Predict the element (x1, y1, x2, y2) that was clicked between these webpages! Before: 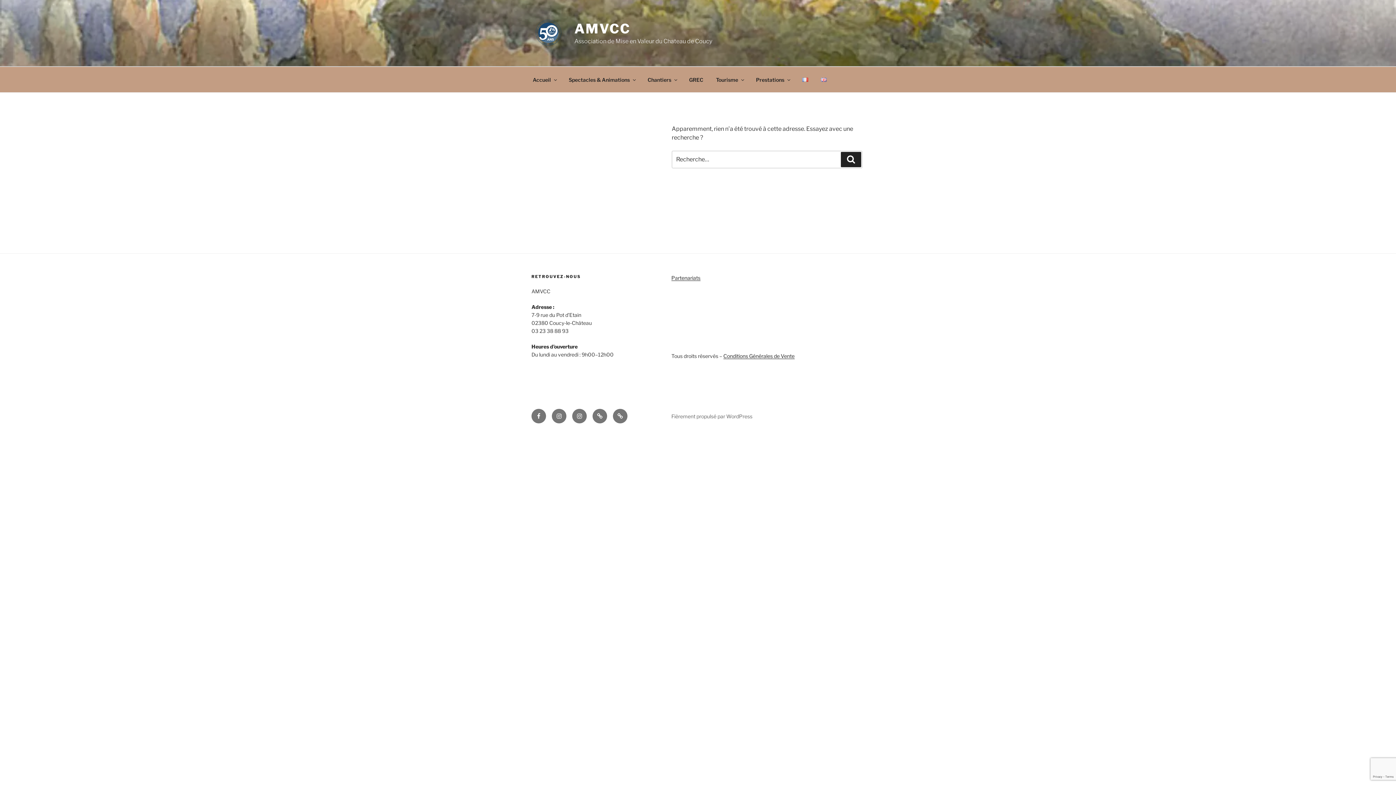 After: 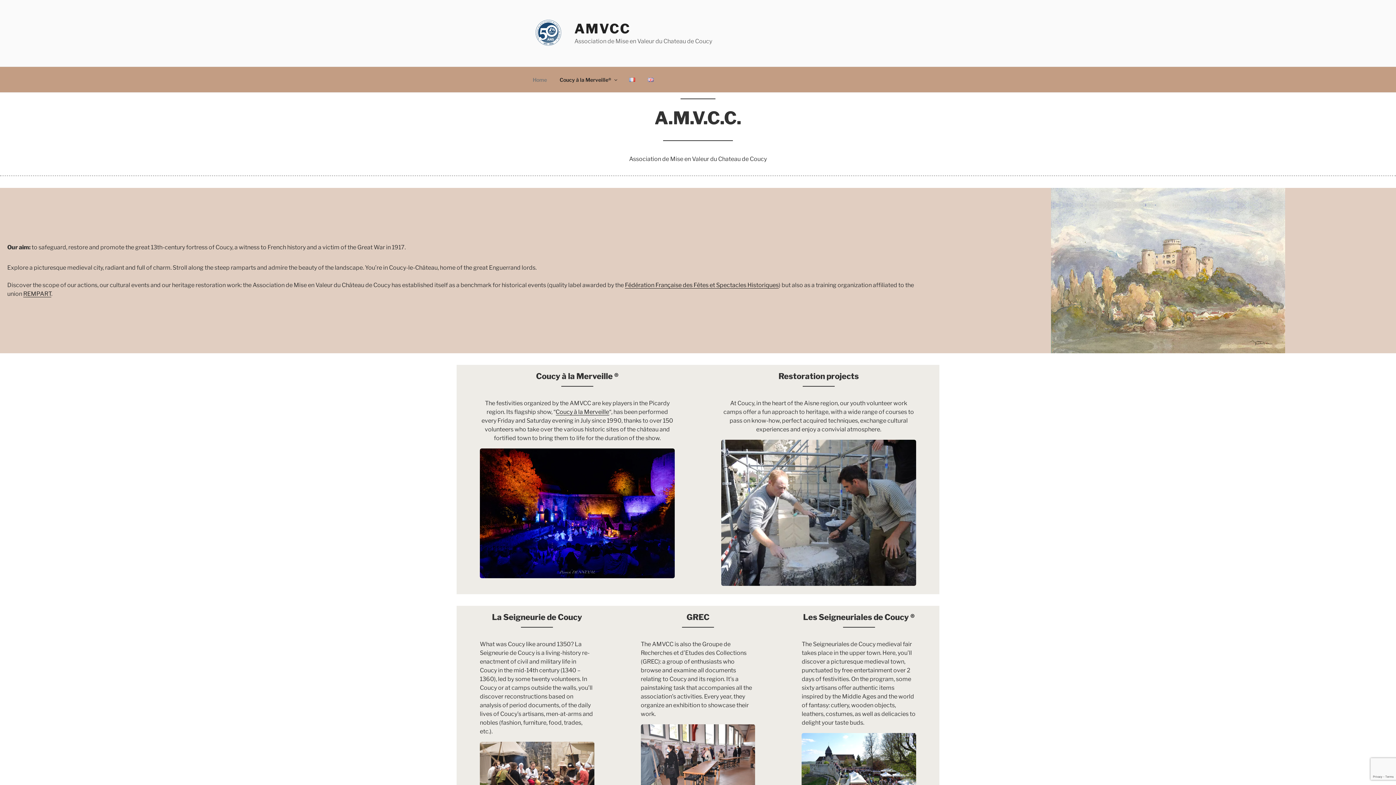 Action: bbox: (814, 70, 833, 88)